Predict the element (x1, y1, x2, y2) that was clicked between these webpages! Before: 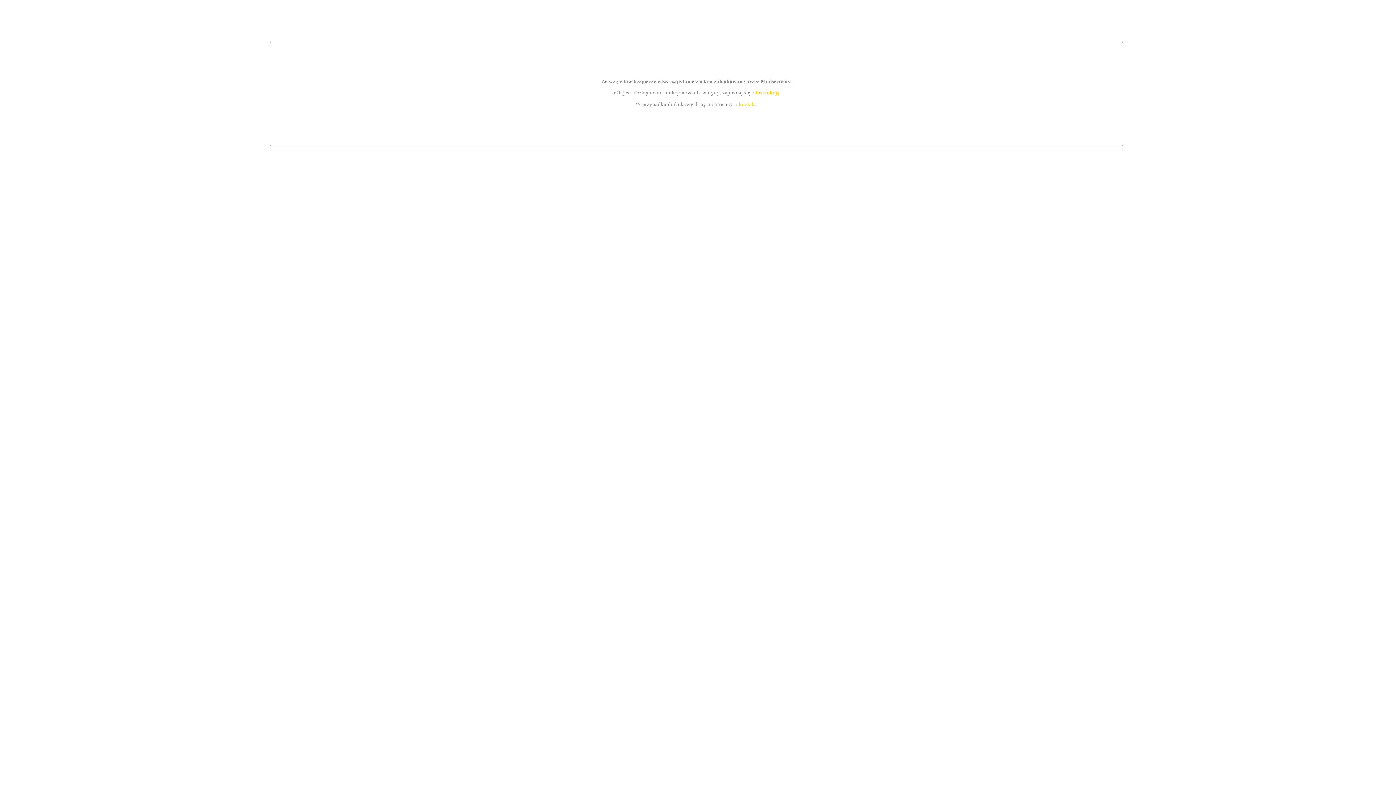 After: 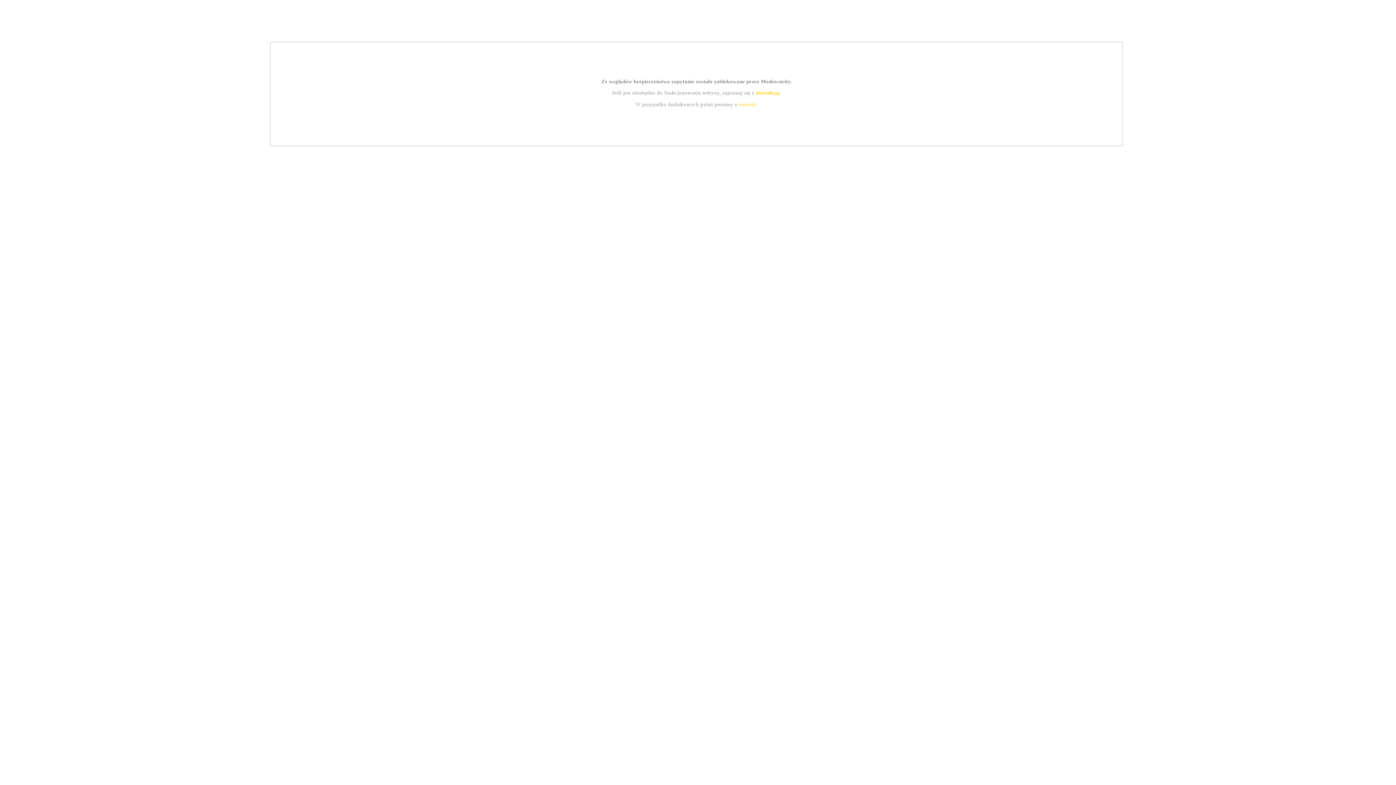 Action: label: instrukcją bbox: (755, 89, 779, 95)